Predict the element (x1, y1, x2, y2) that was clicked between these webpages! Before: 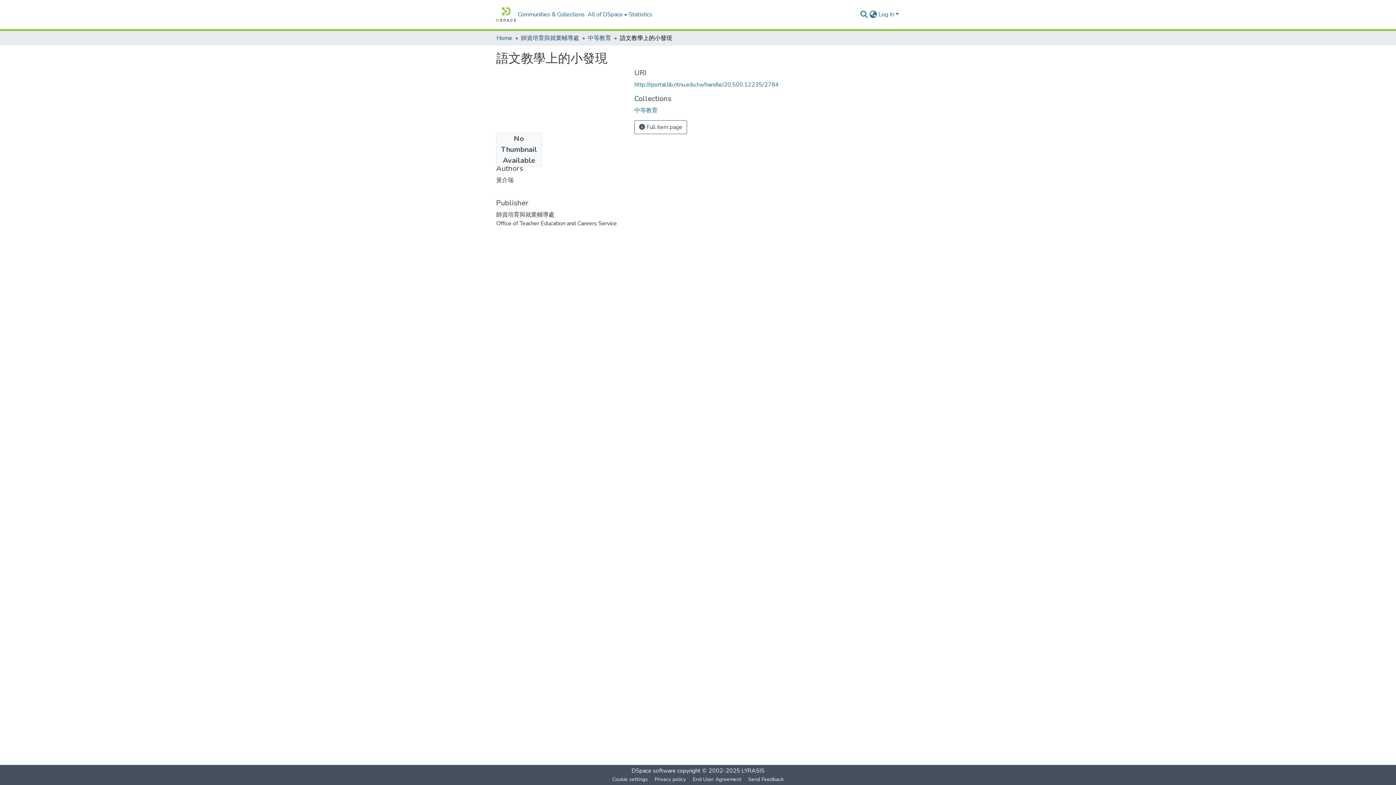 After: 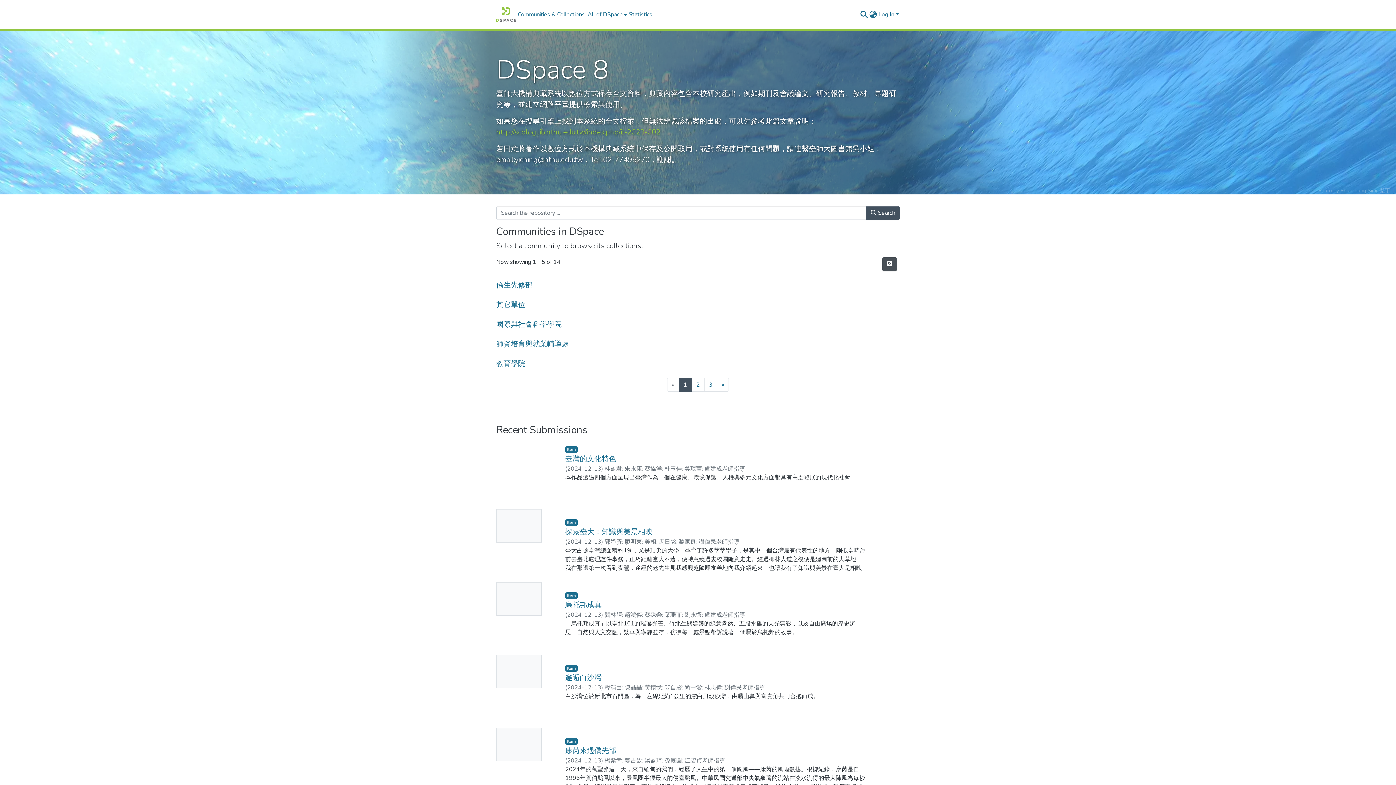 Action: label: Home bbox: (496, 7, 516, 21)